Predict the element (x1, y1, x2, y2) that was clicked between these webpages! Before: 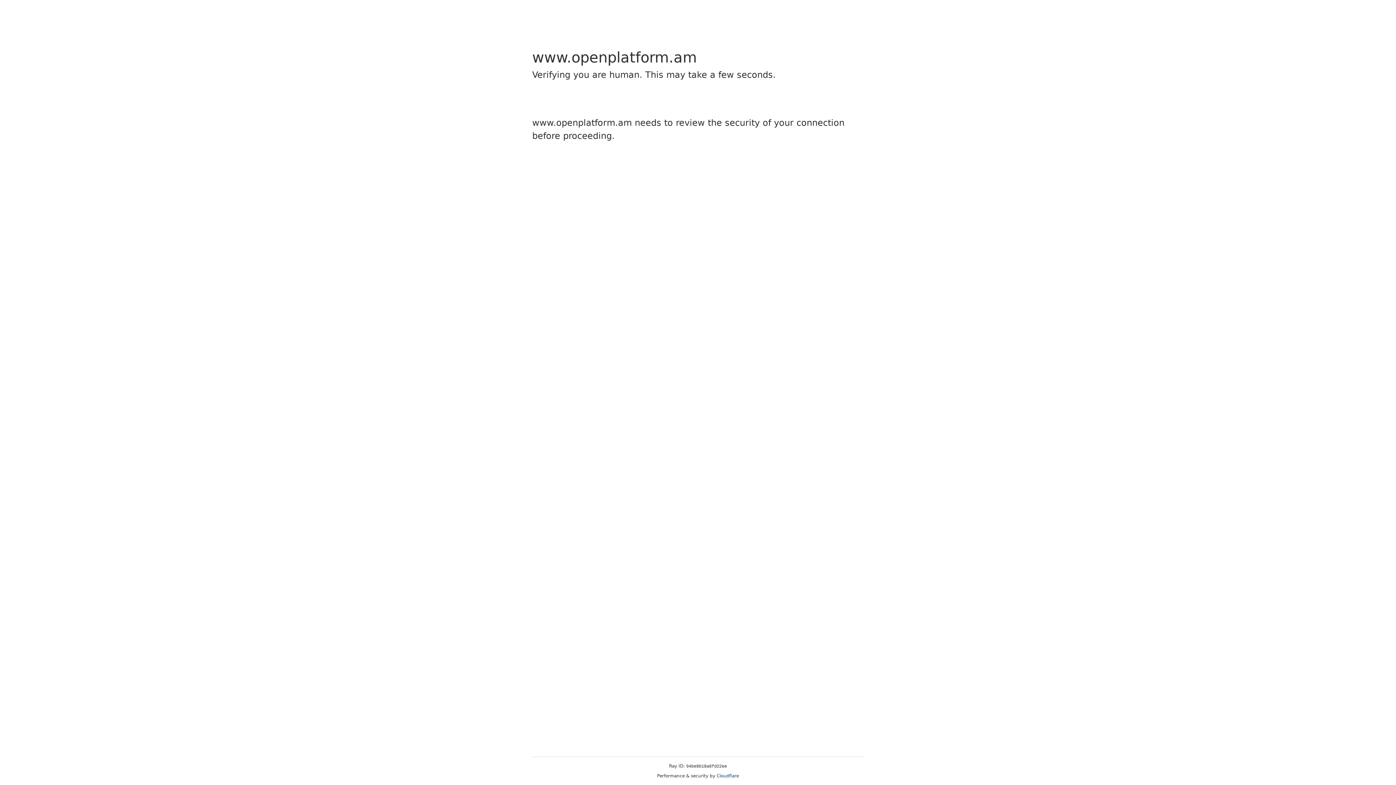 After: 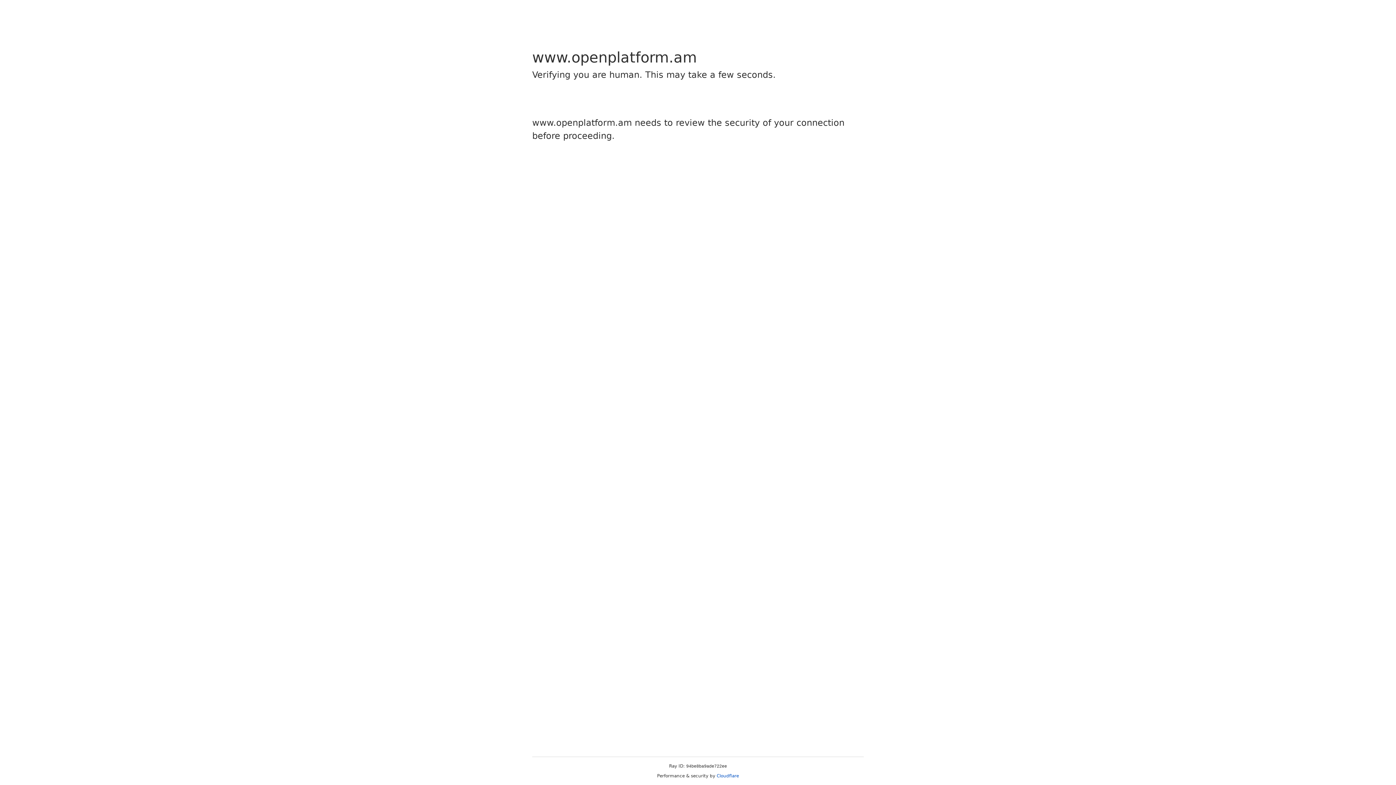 Action: label: Cloudflare bbox: (716, 773, 739, 778)